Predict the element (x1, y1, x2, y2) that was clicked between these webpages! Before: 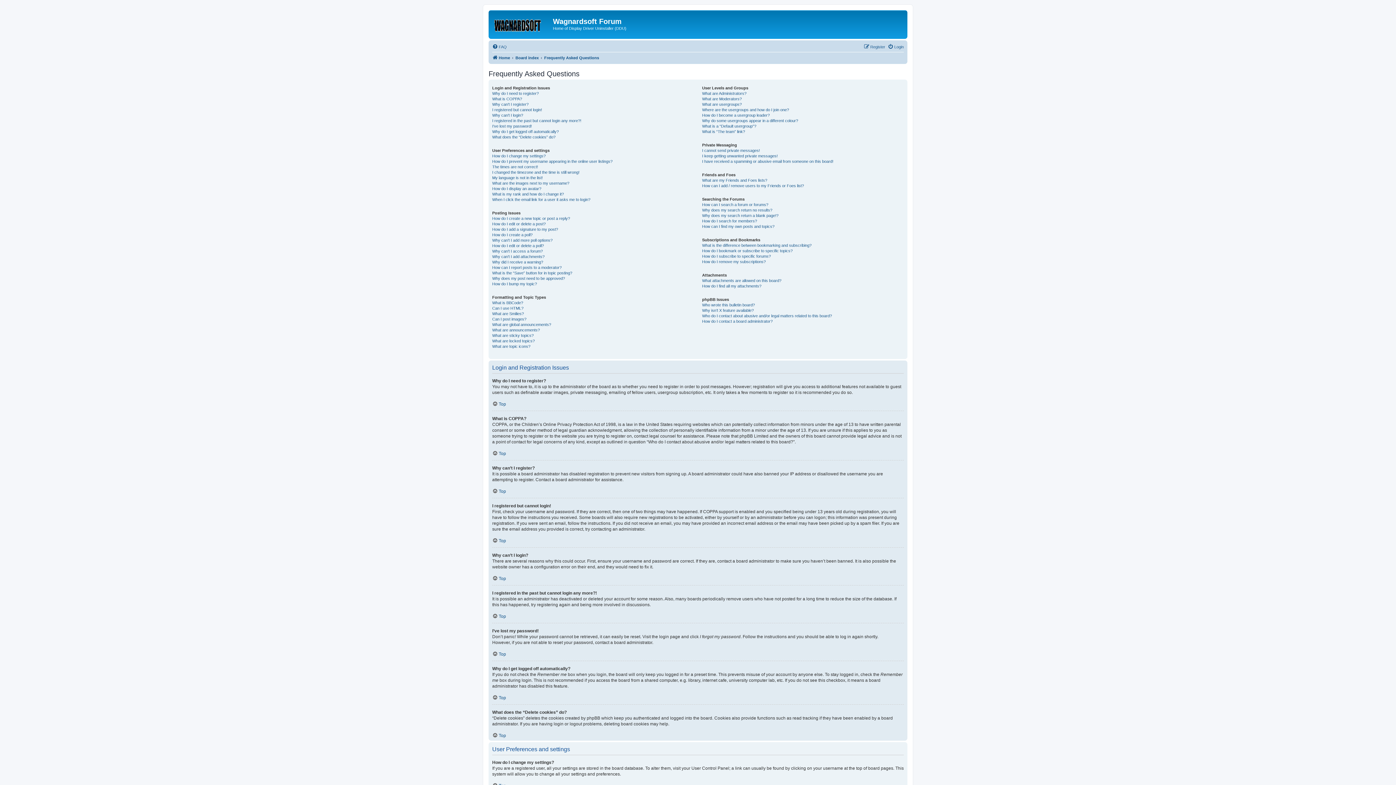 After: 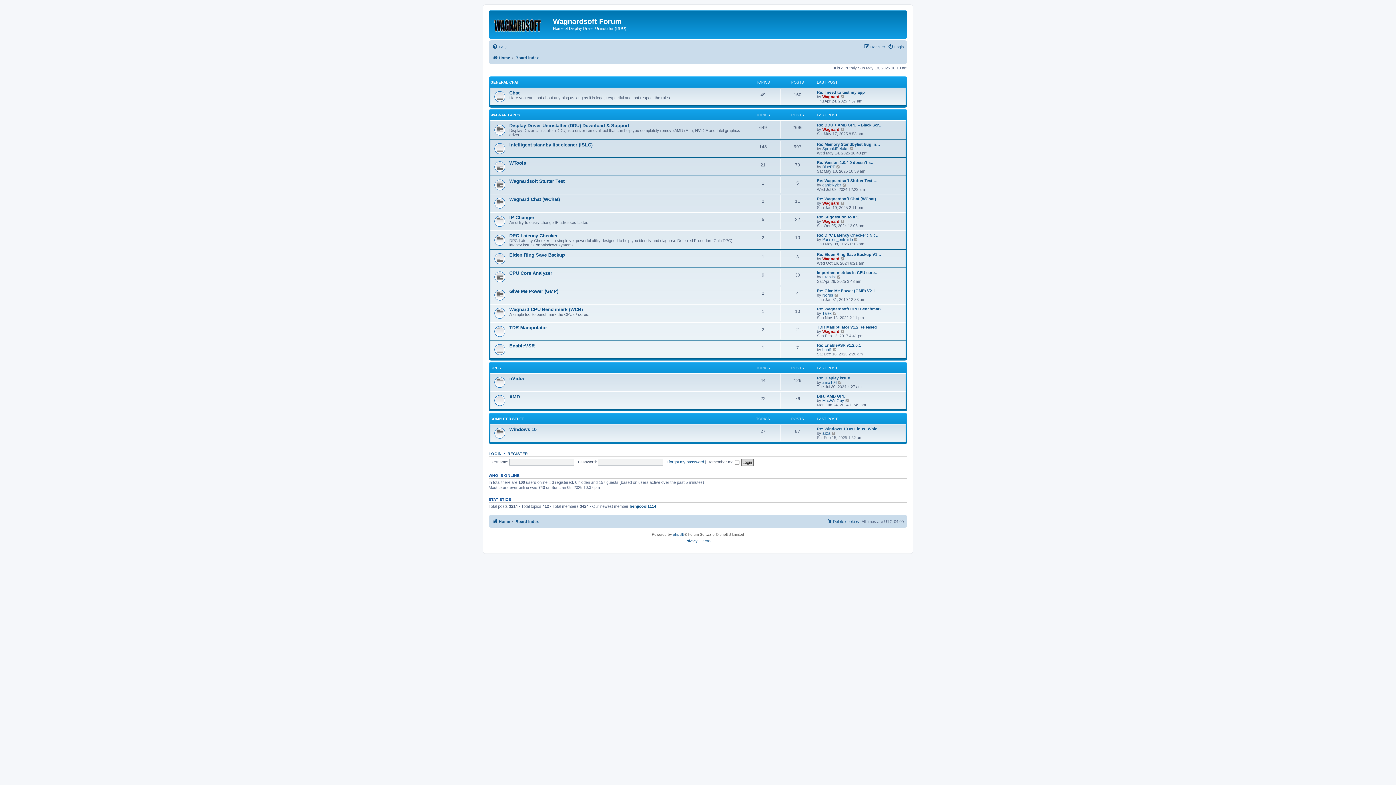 Action: label: Board index bbox: (515, 53, 538, 62)